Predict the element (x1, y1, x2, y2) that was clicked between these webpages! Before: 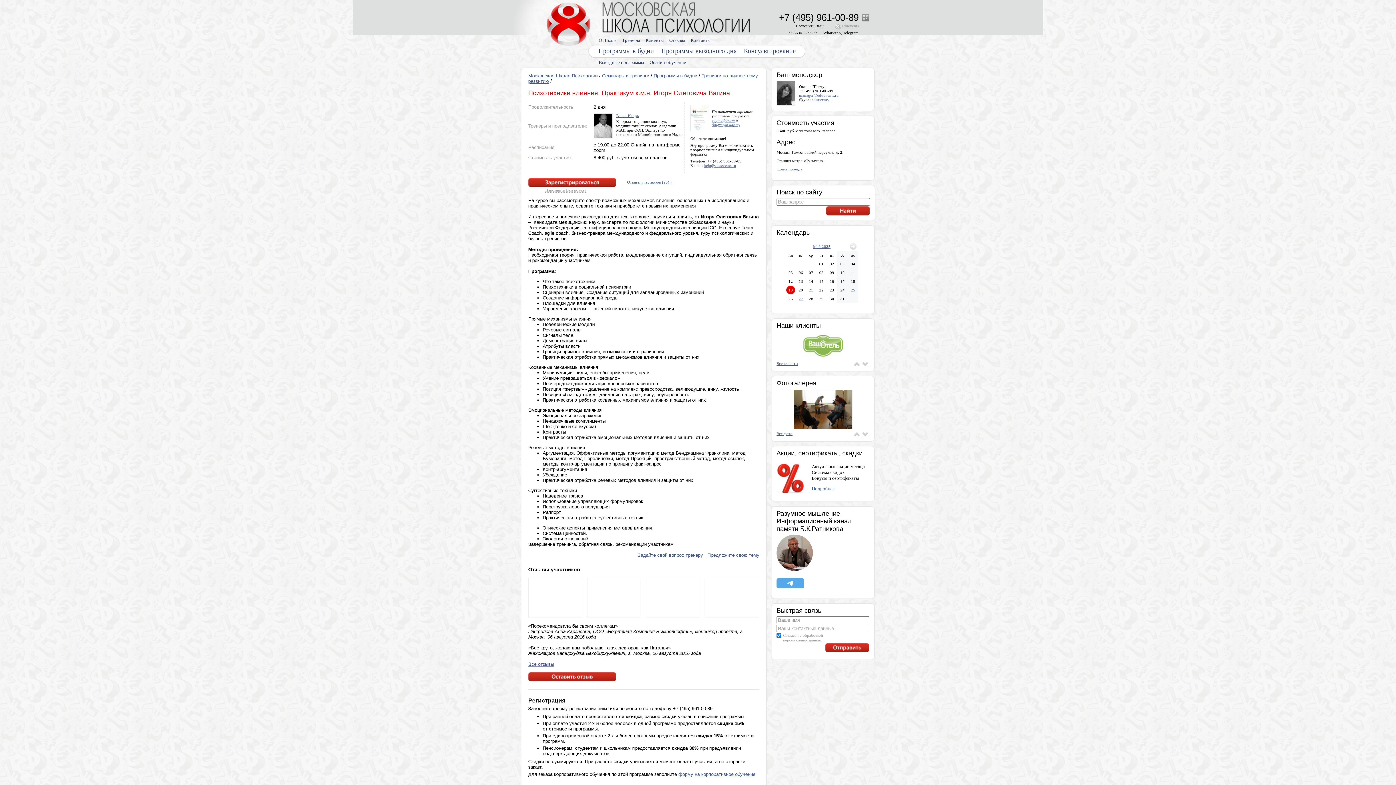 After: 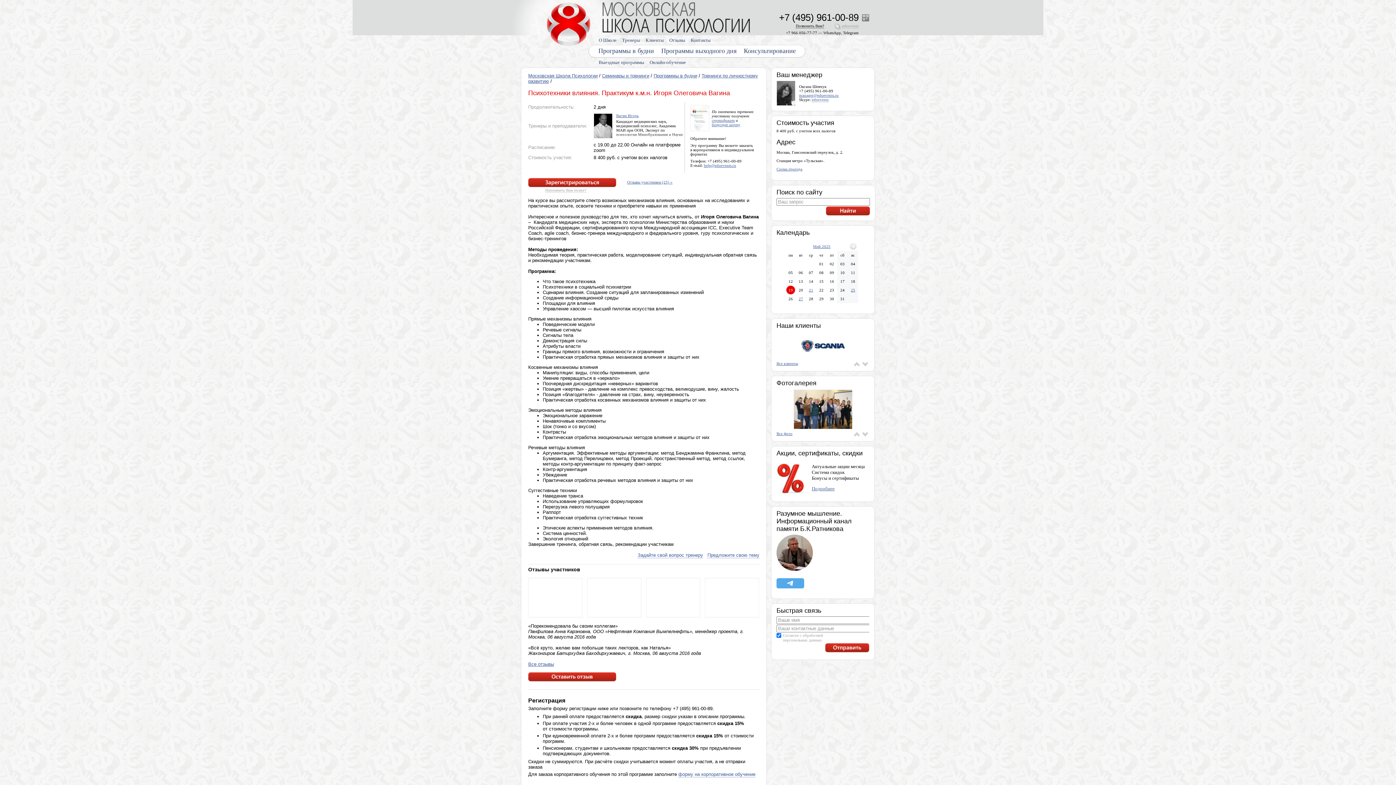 Action: label: Разумное мышление. Информационный канал памяти Б.К.Ратникова bbox: (776, 510, 852, 532)